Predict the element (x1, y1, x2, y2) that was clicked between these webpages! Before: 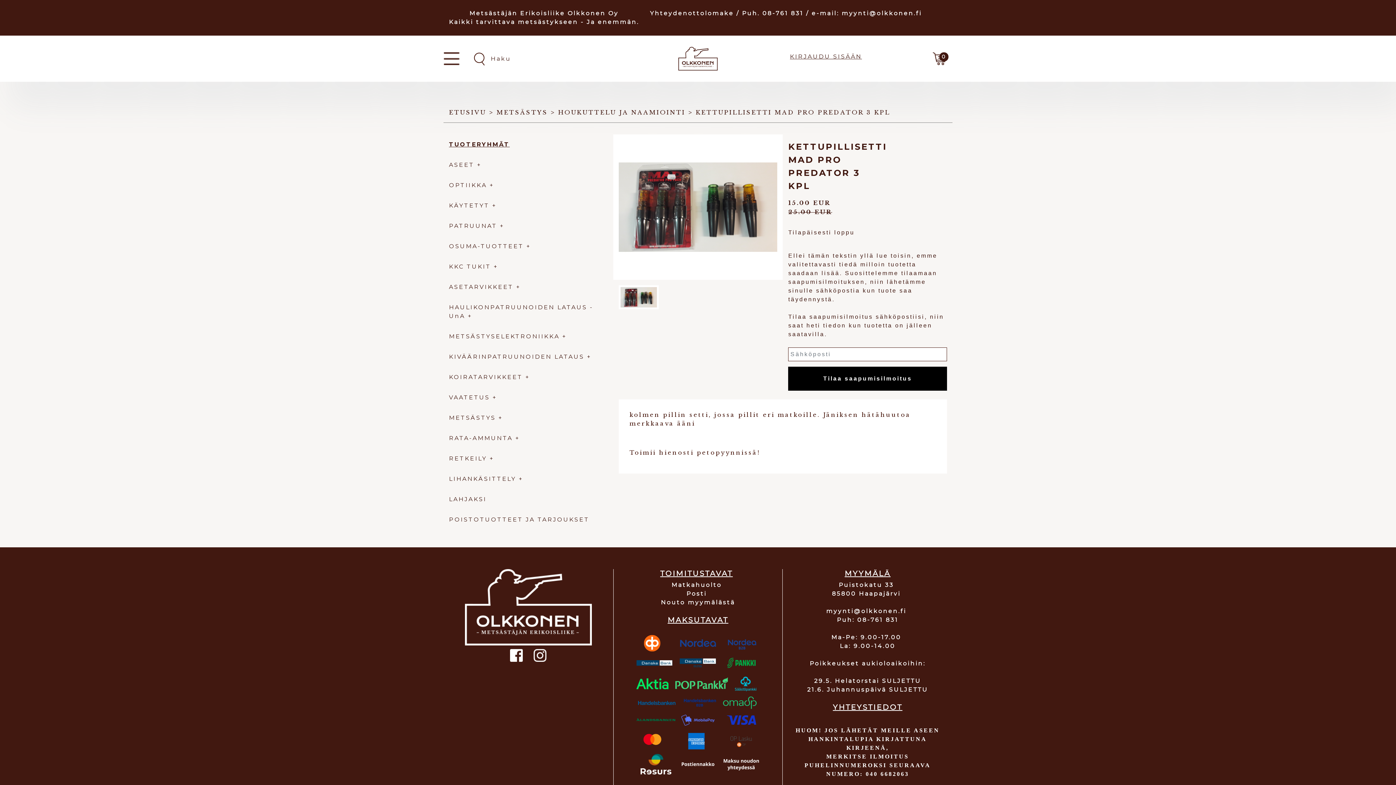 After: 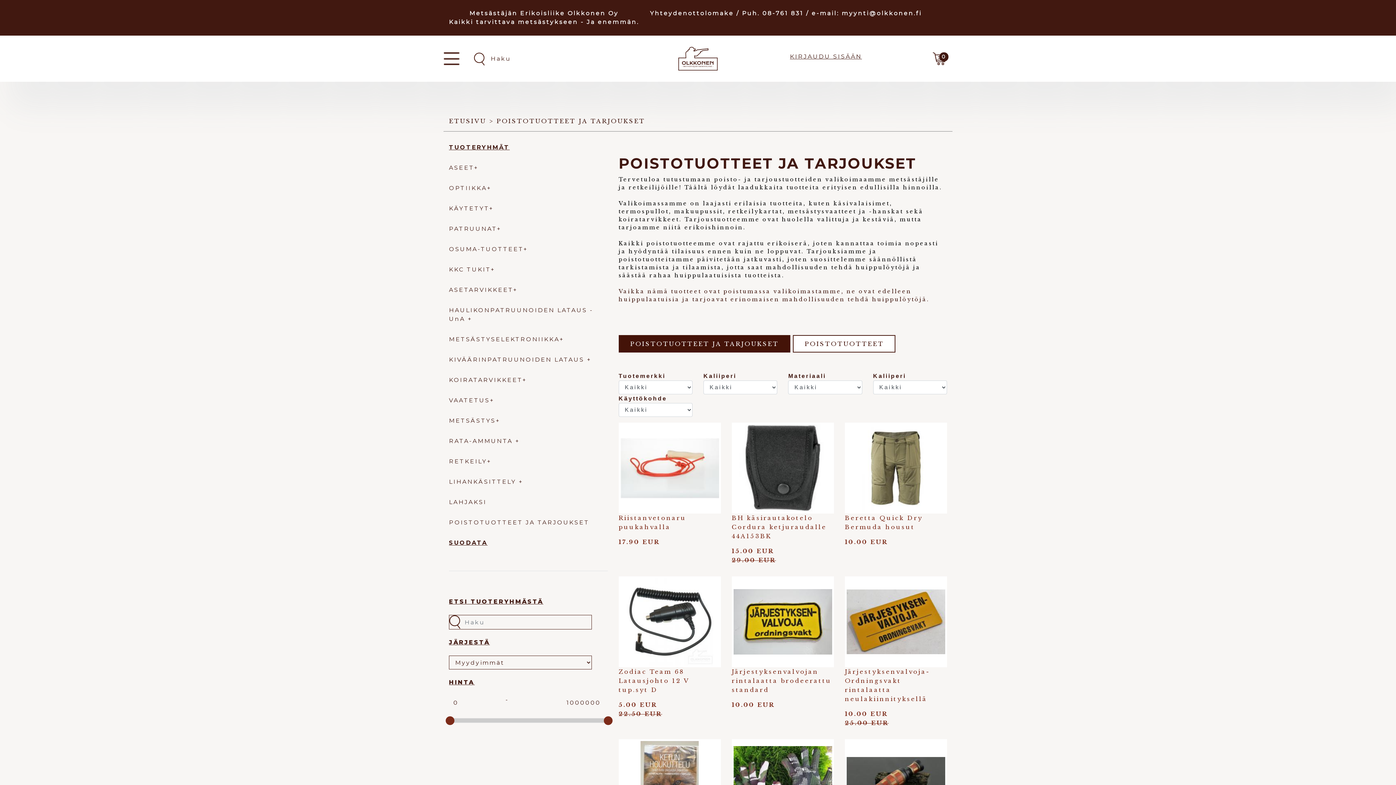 Action: bbox: (449, 516, 589, 523) label: POISTOTUOTTEET JA TARJOUKSET